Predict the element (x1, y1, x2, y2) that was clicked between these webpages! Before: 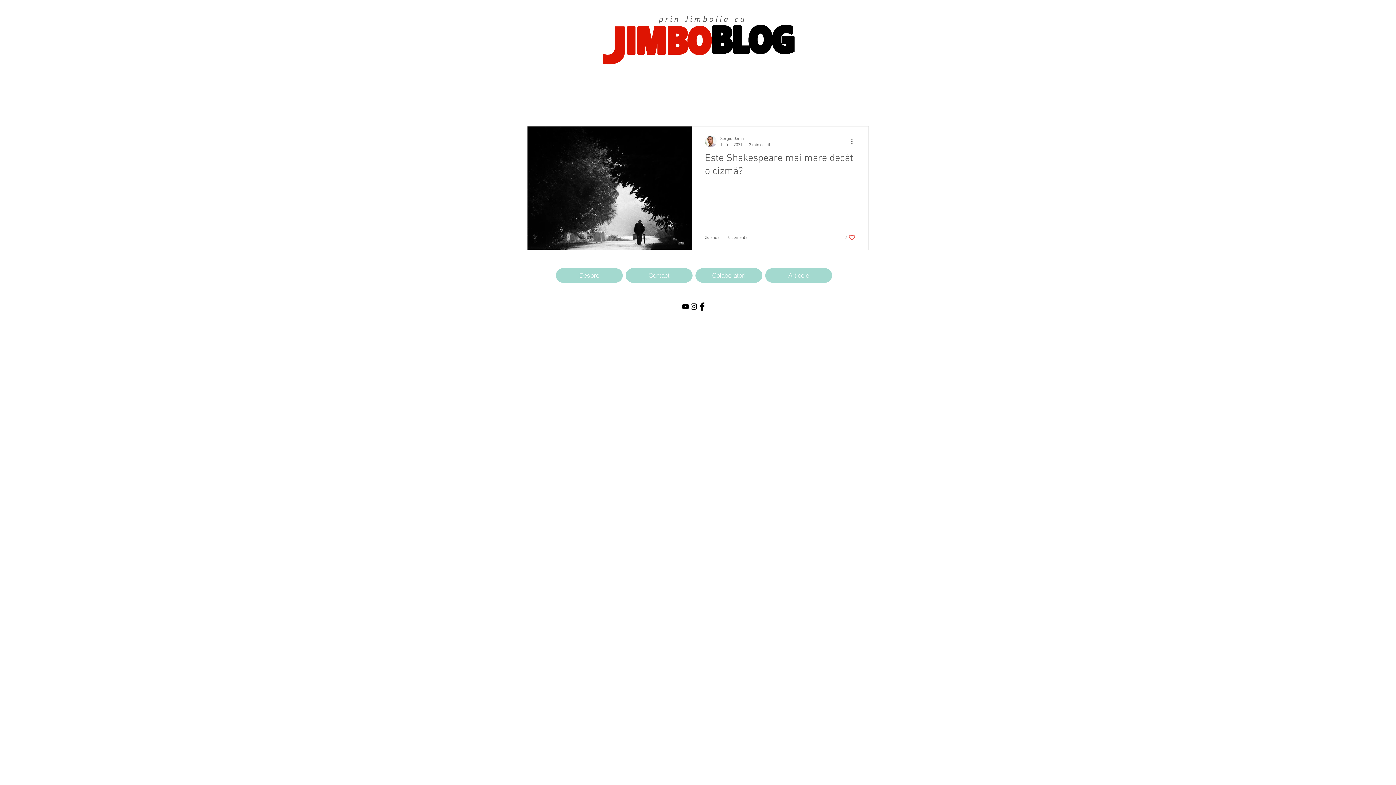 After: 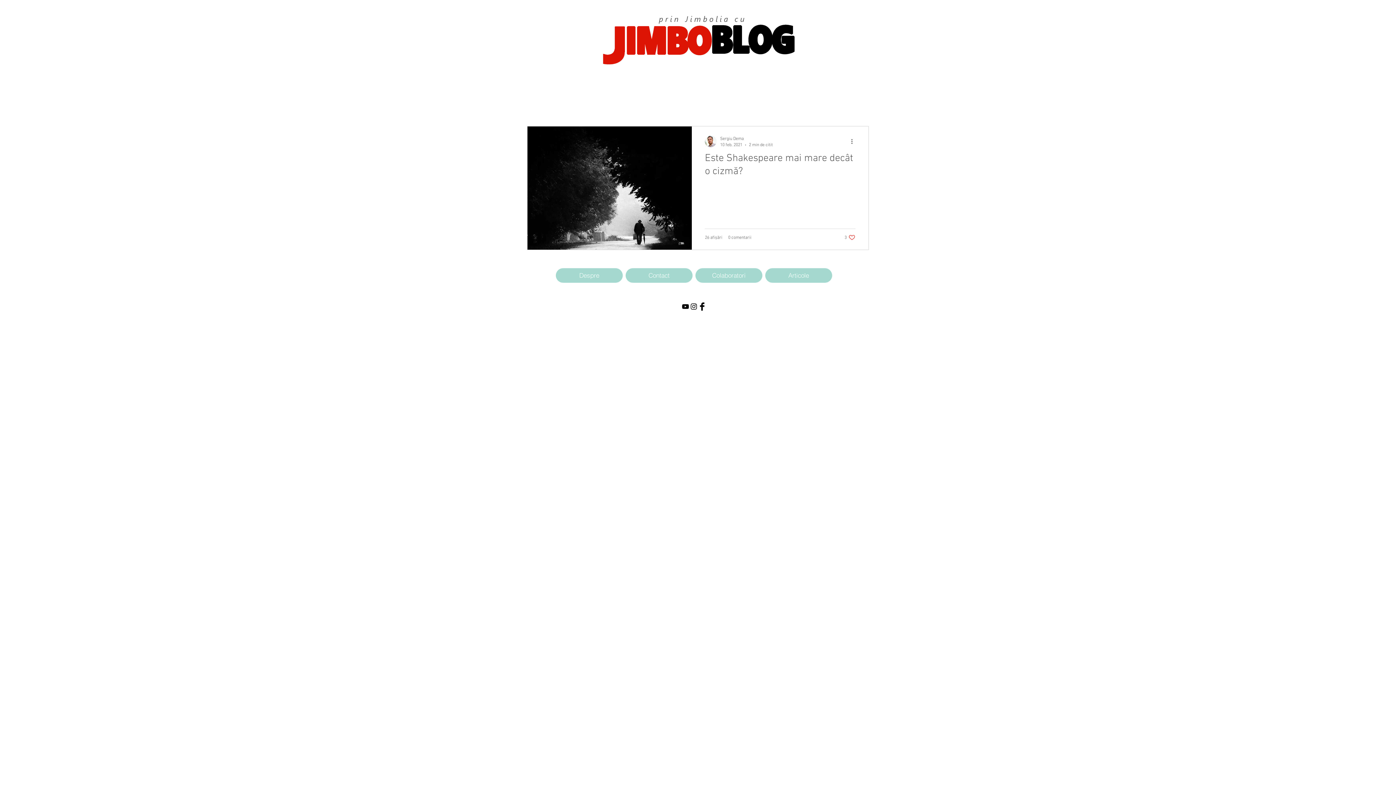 Action: label: Black Instagram Icon bbox: (689, 302, 698, 310)